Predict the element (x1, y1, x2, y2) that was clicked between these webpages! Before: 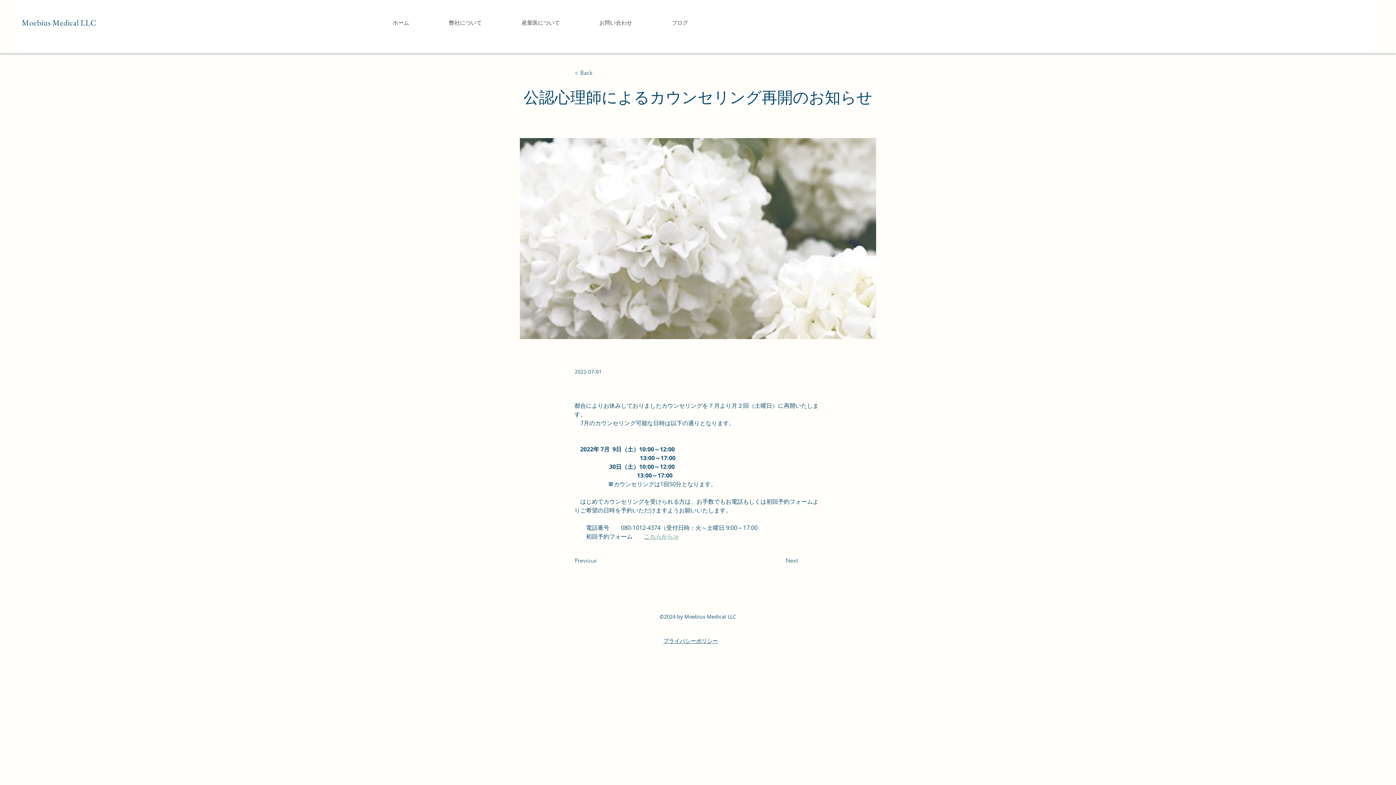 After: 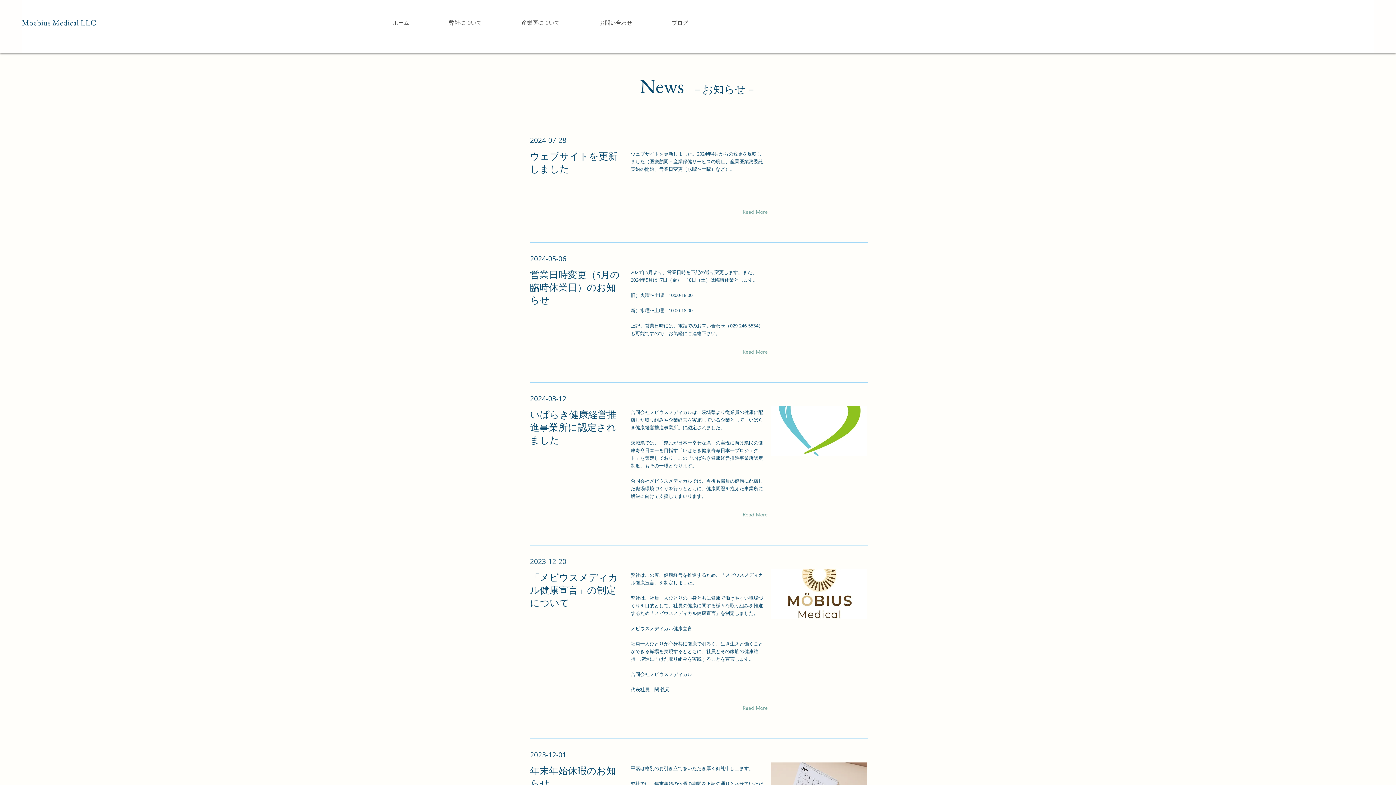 Action: label: < Back bbox: (574, 67, 622, 78)